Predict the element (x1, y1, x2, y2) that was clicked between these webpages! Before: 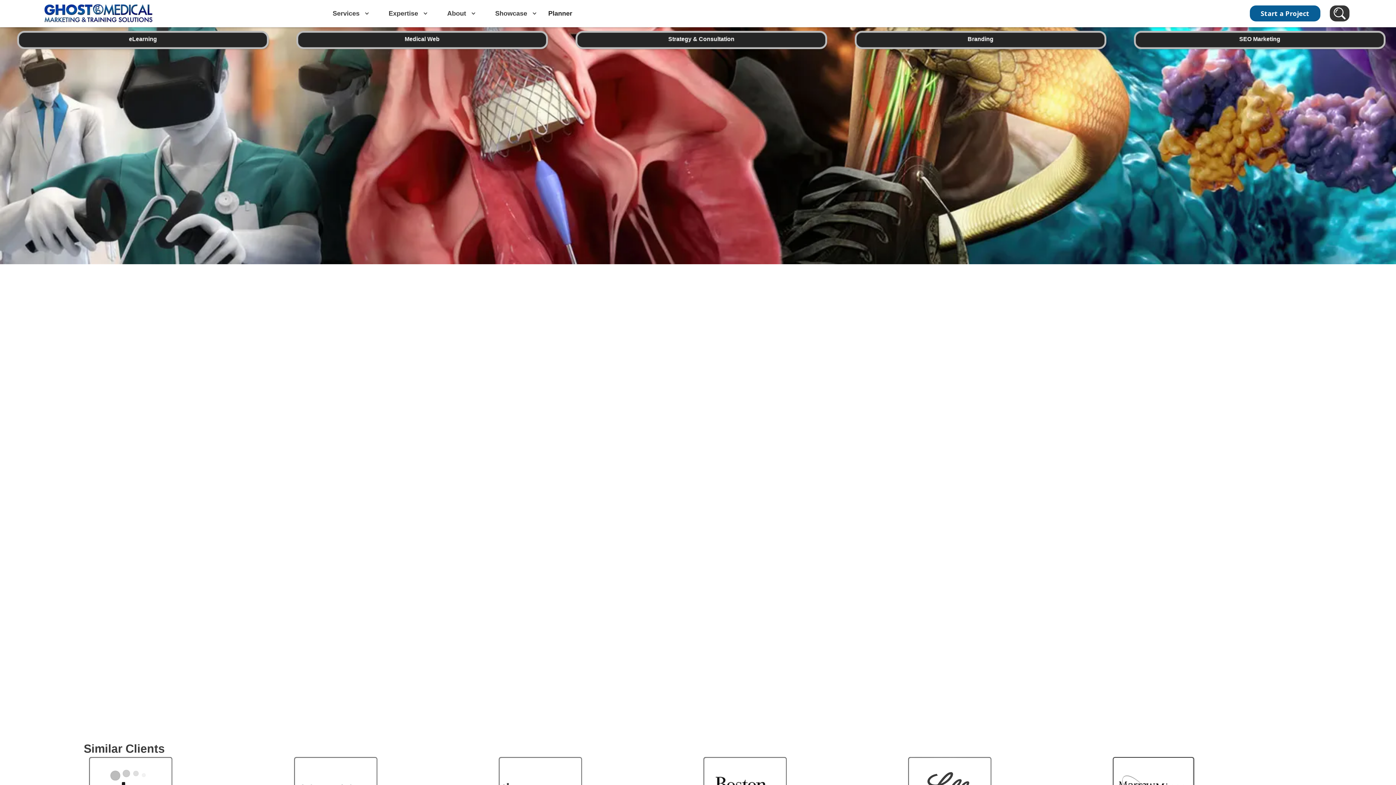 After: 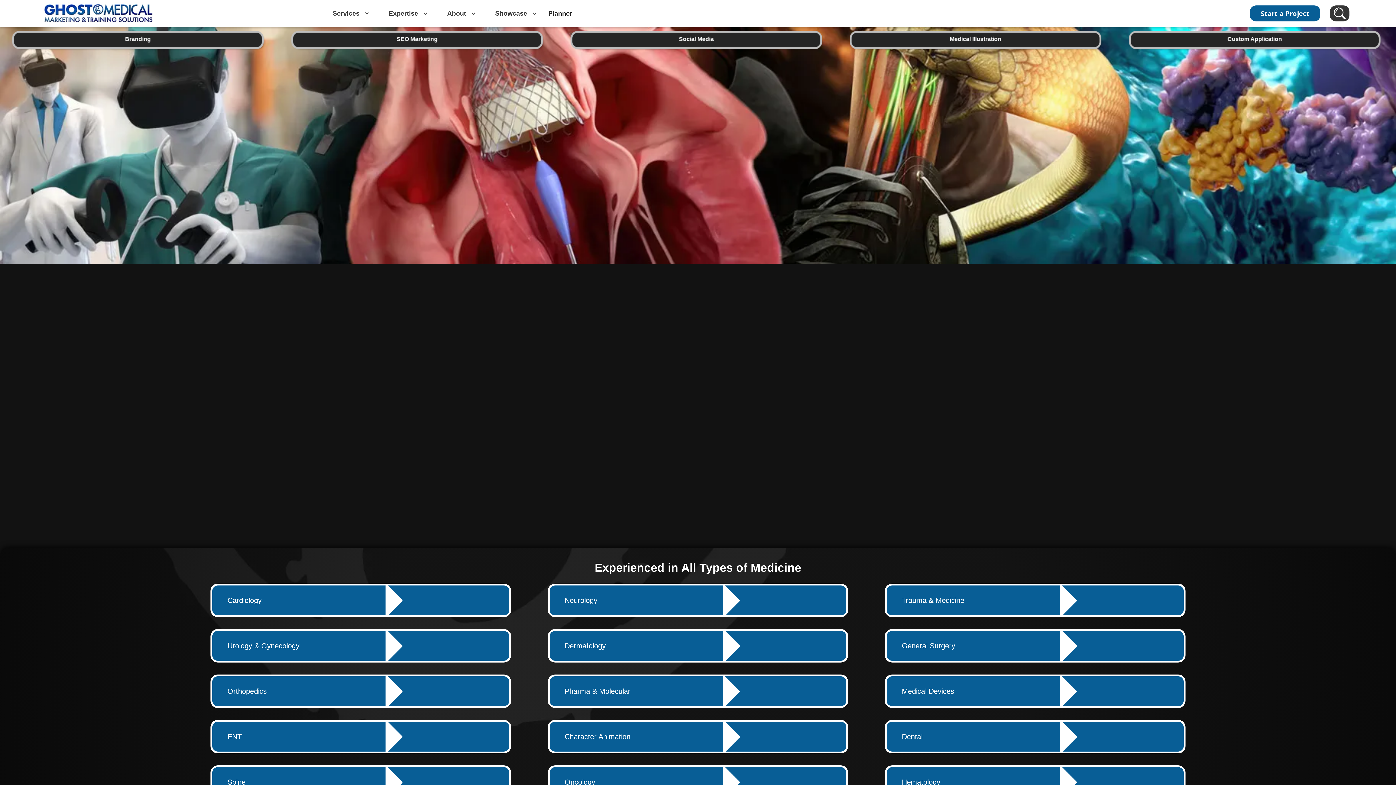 Action: label: Expertise bbox: (381, -5, 429, 32)